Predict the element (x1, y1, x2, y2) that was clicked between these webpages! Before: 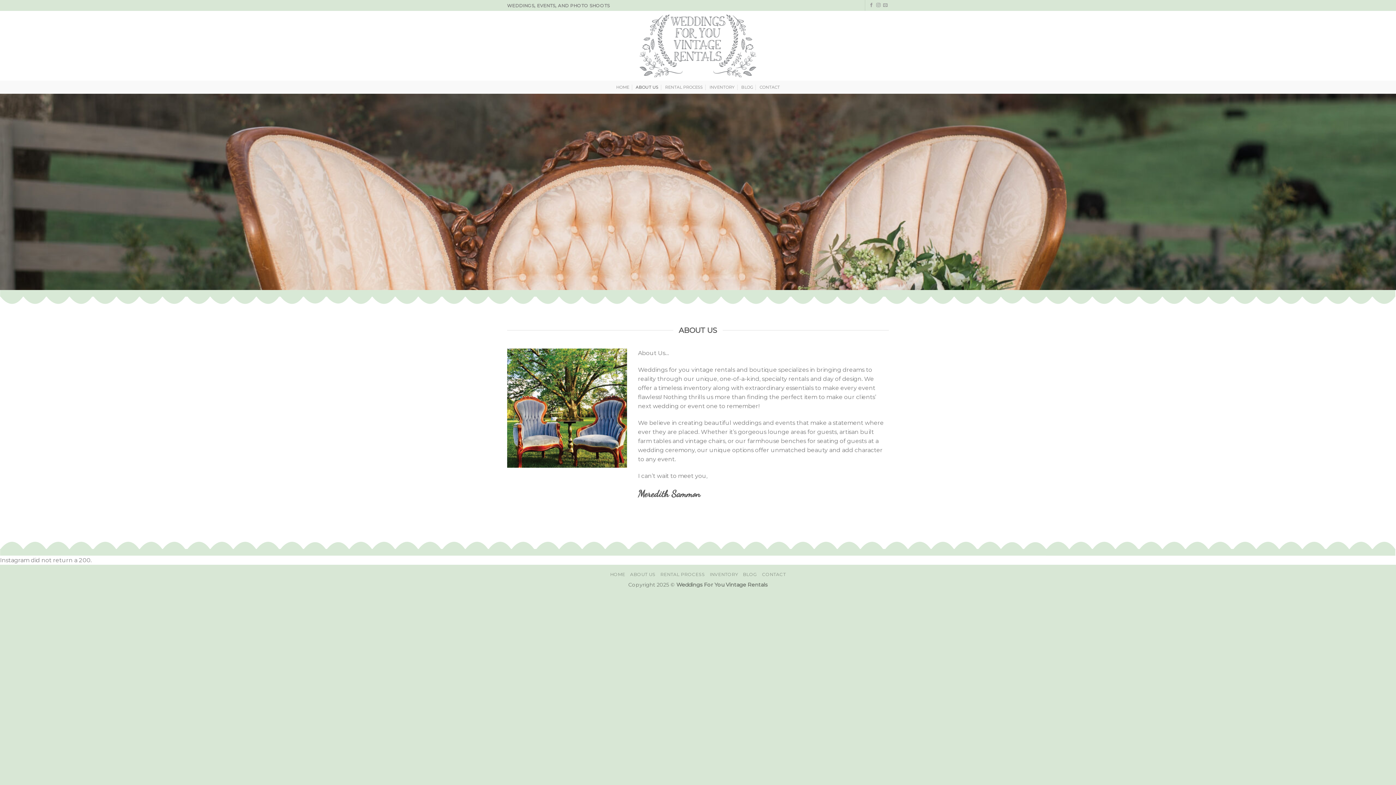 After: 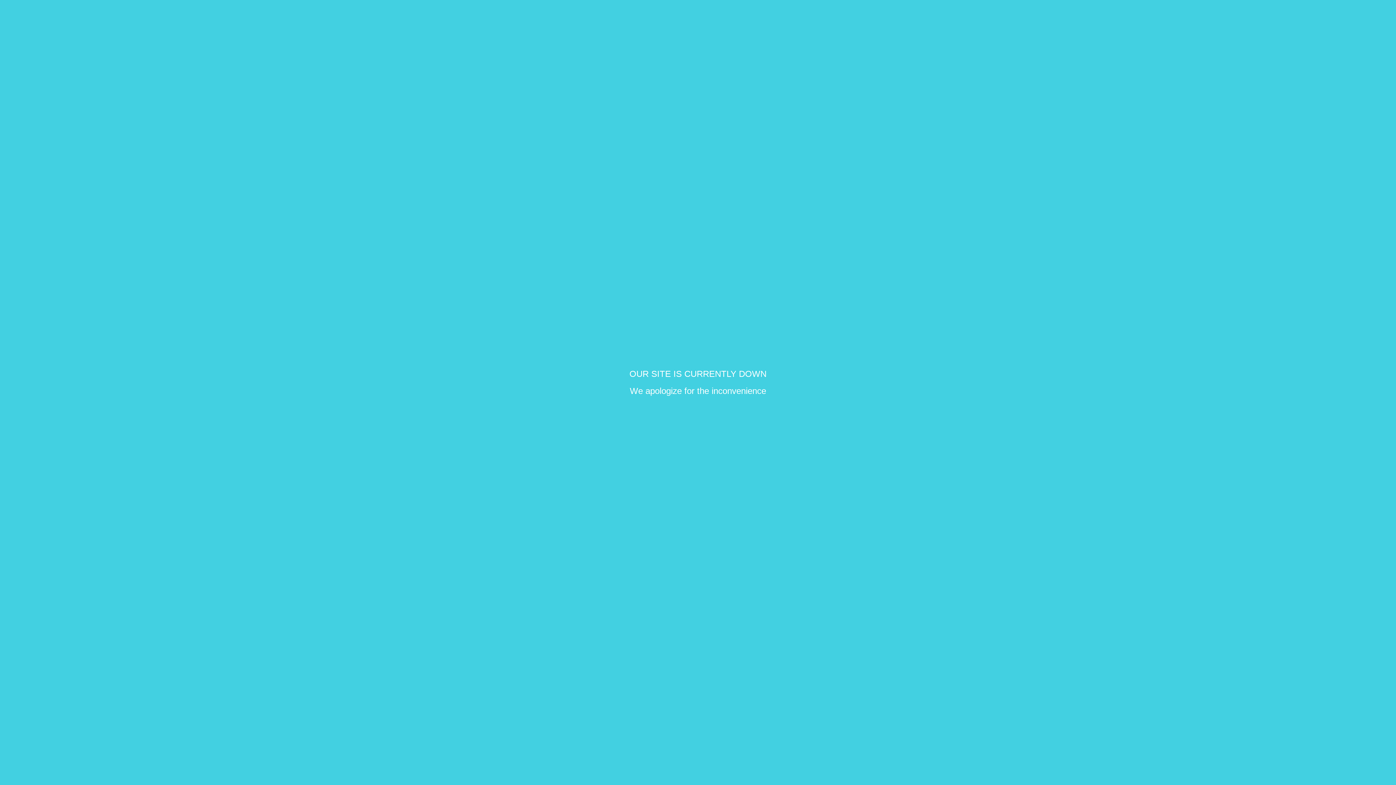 Action: bbox: (610, 572, 625, 577) label: HOME